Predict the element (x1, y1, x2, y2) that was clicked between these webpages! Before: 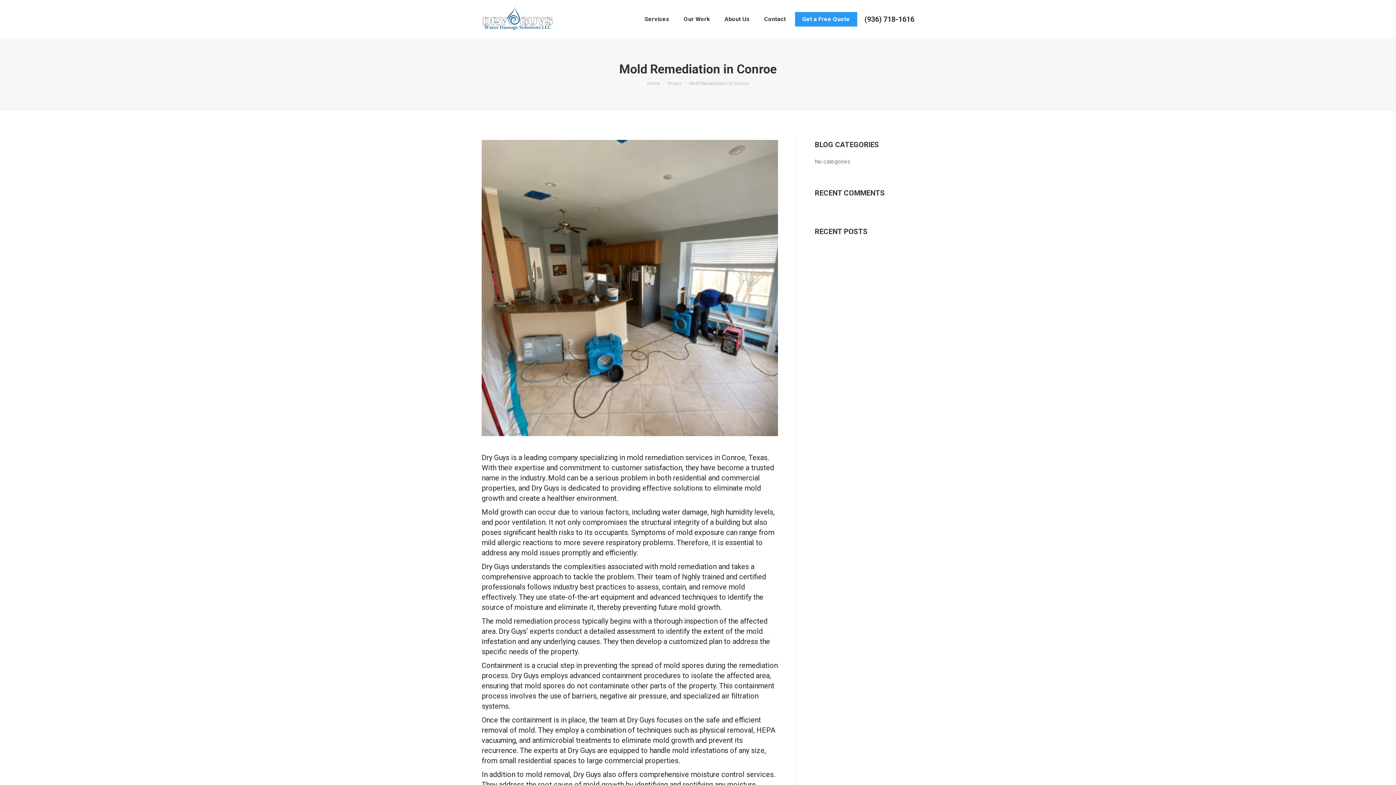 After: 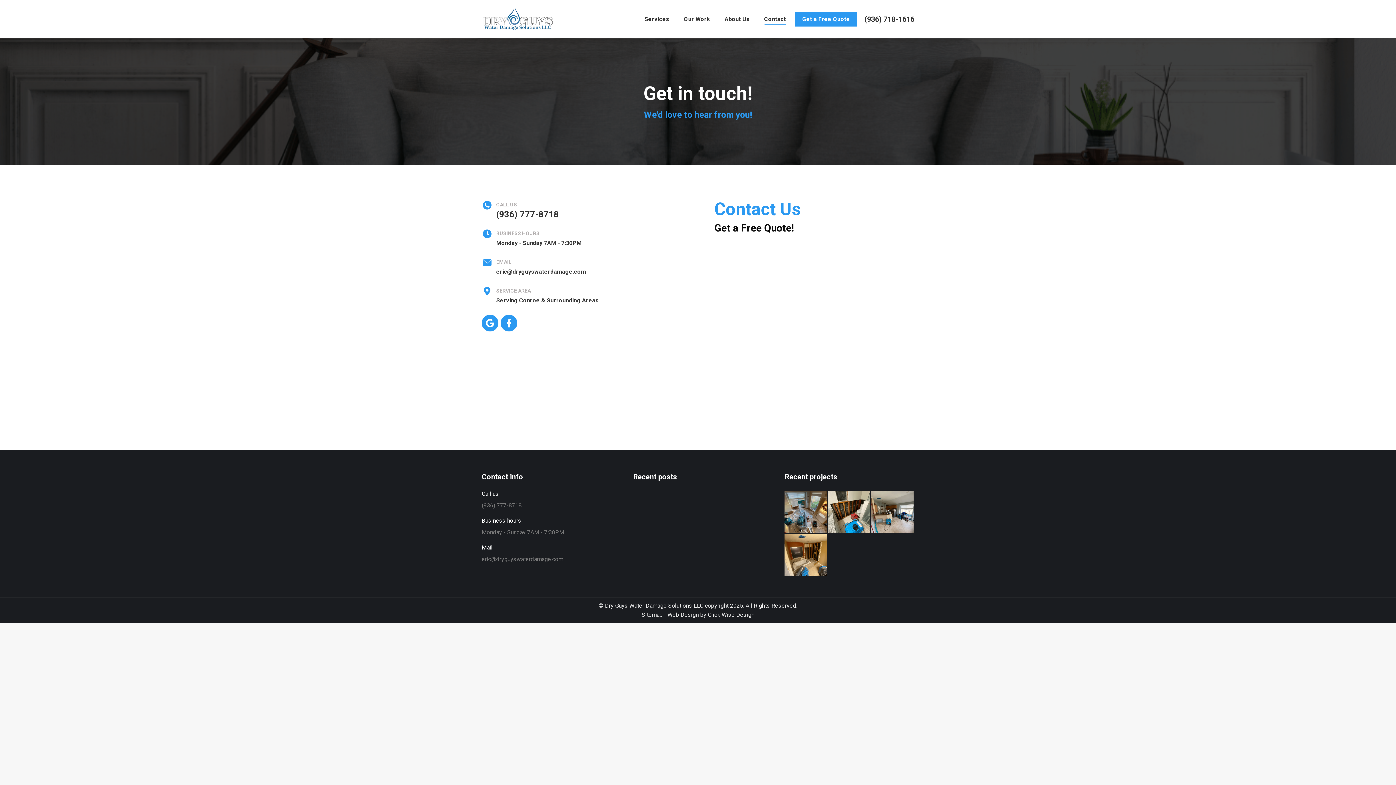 Action: label: Contact bbox: (764, 14, 786, 24)